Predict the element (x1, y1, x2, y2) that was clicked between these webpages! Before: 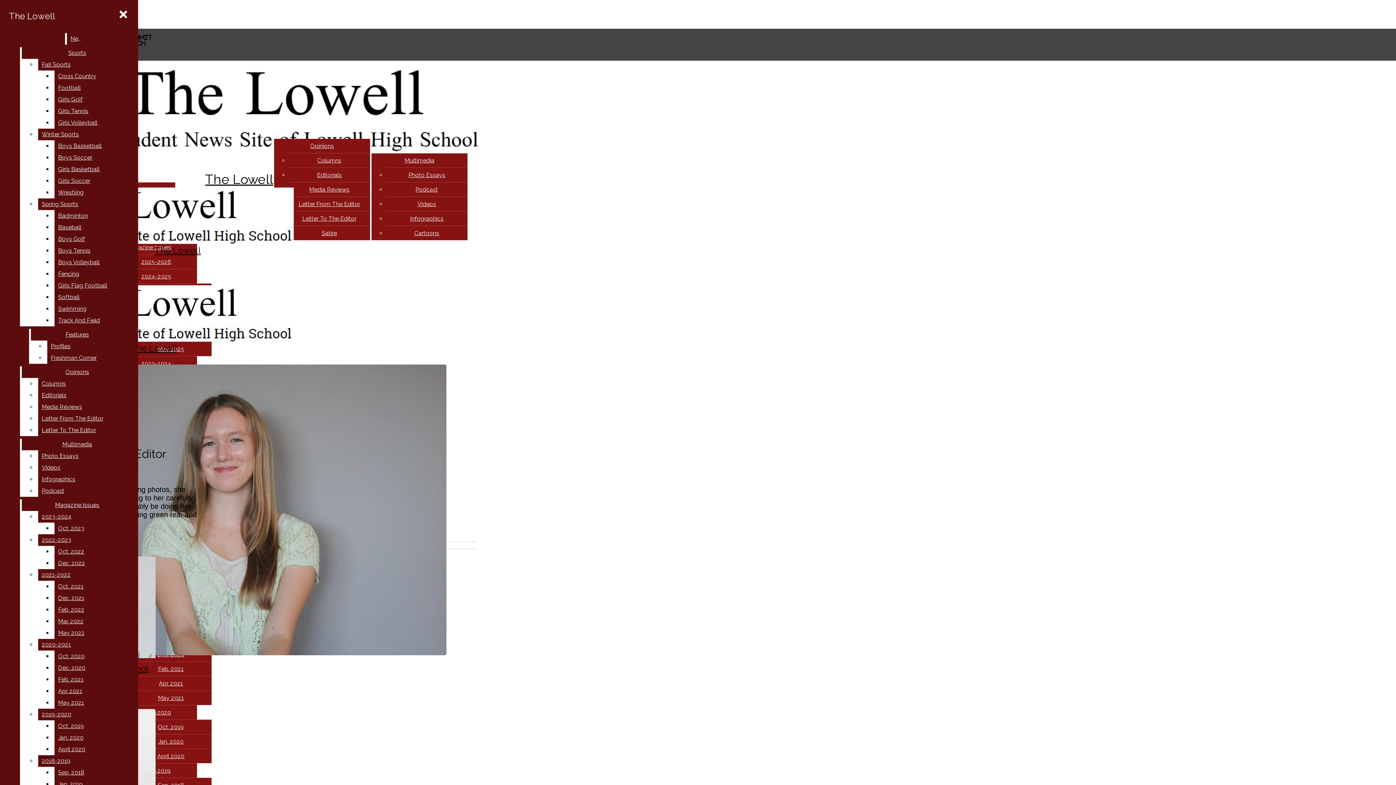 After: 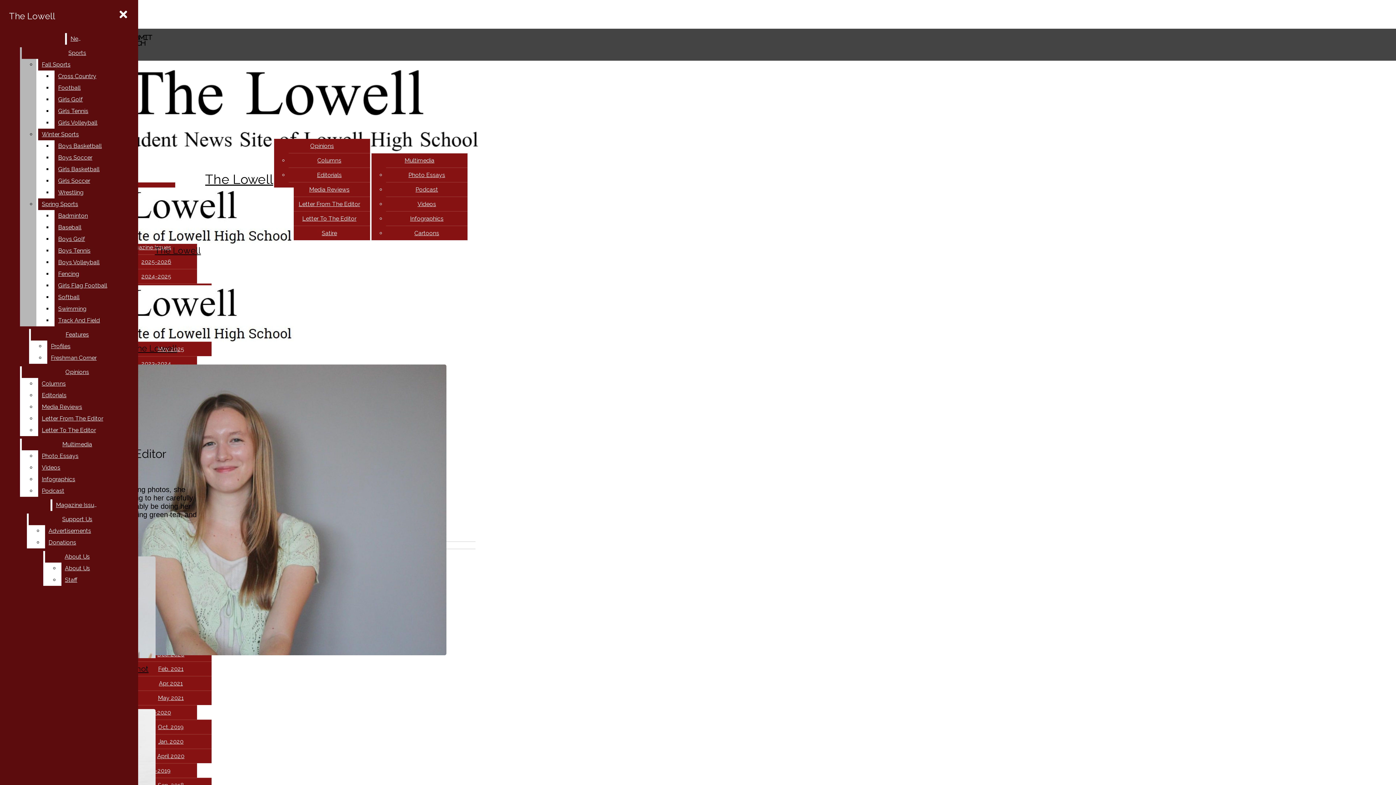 Action: label: Boys Golf bbox: (54, 233, 132, 245)